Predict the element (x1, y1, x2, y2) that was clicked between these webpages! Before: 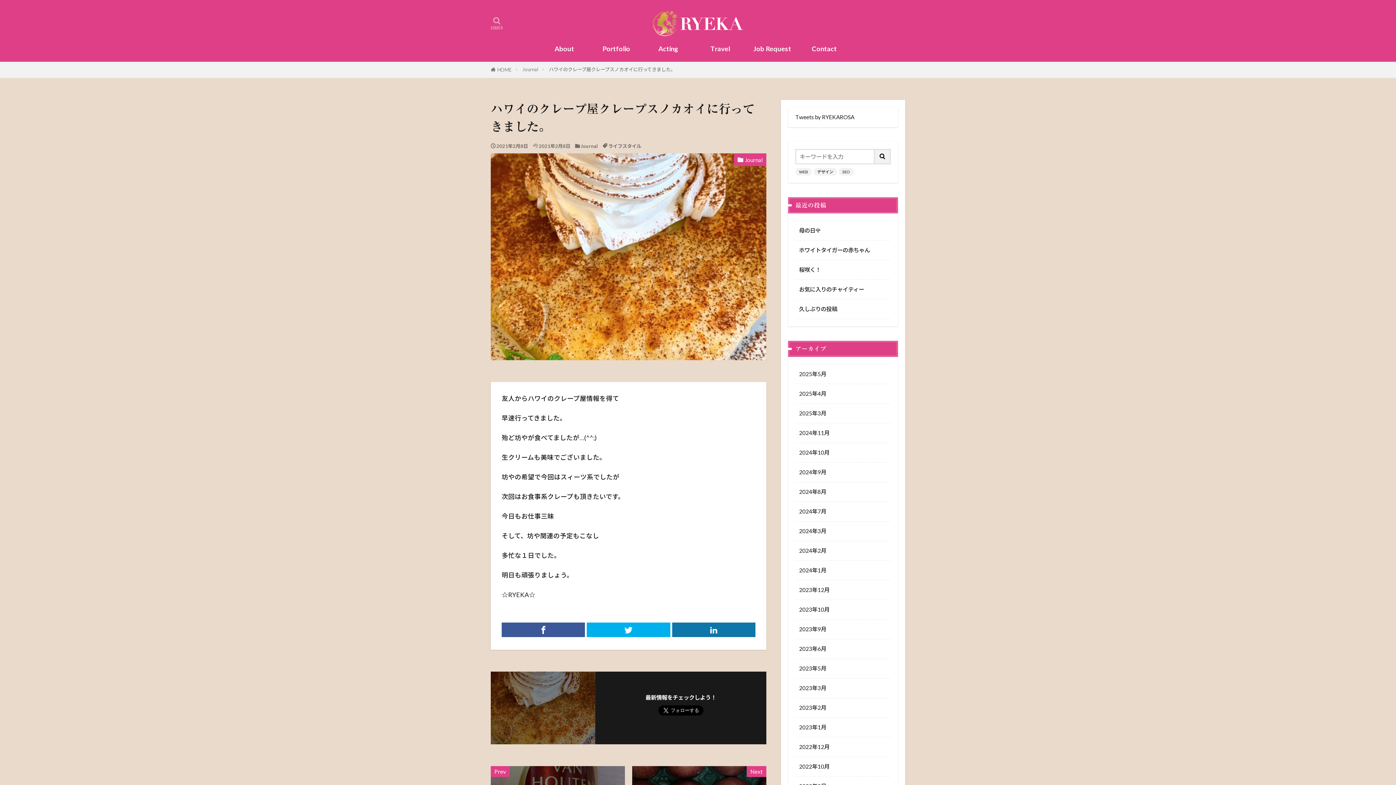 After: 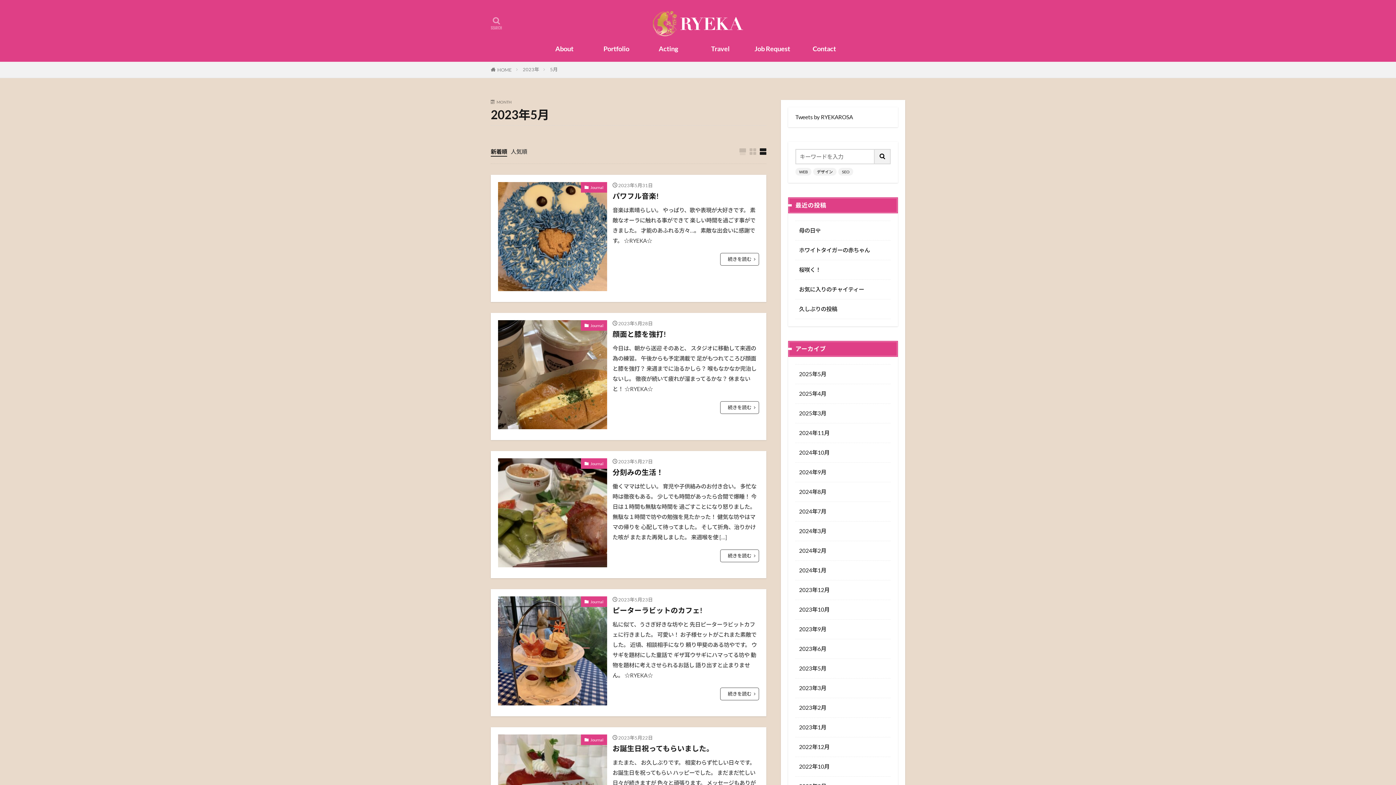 Action: label: 2023年5月 bbox: (795, 659, 890, 679)